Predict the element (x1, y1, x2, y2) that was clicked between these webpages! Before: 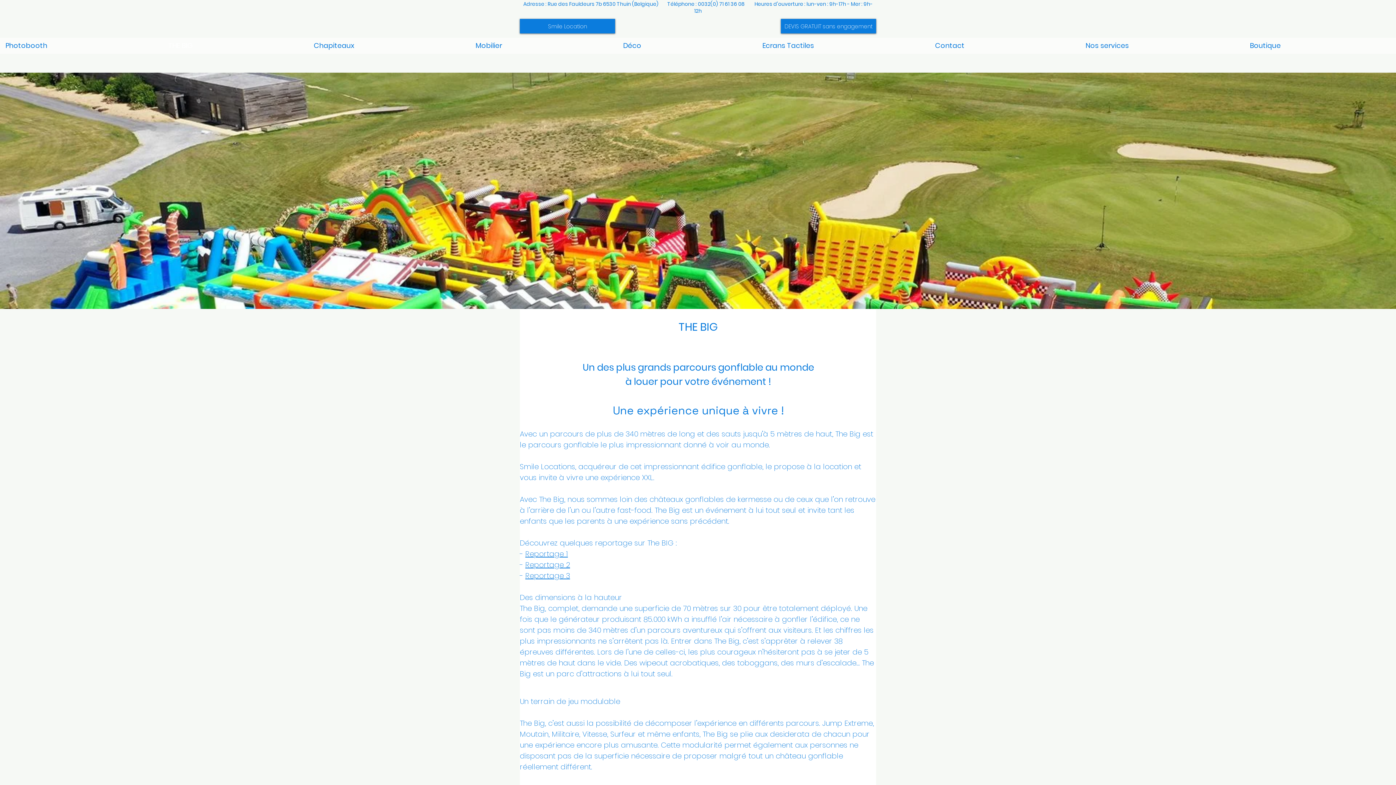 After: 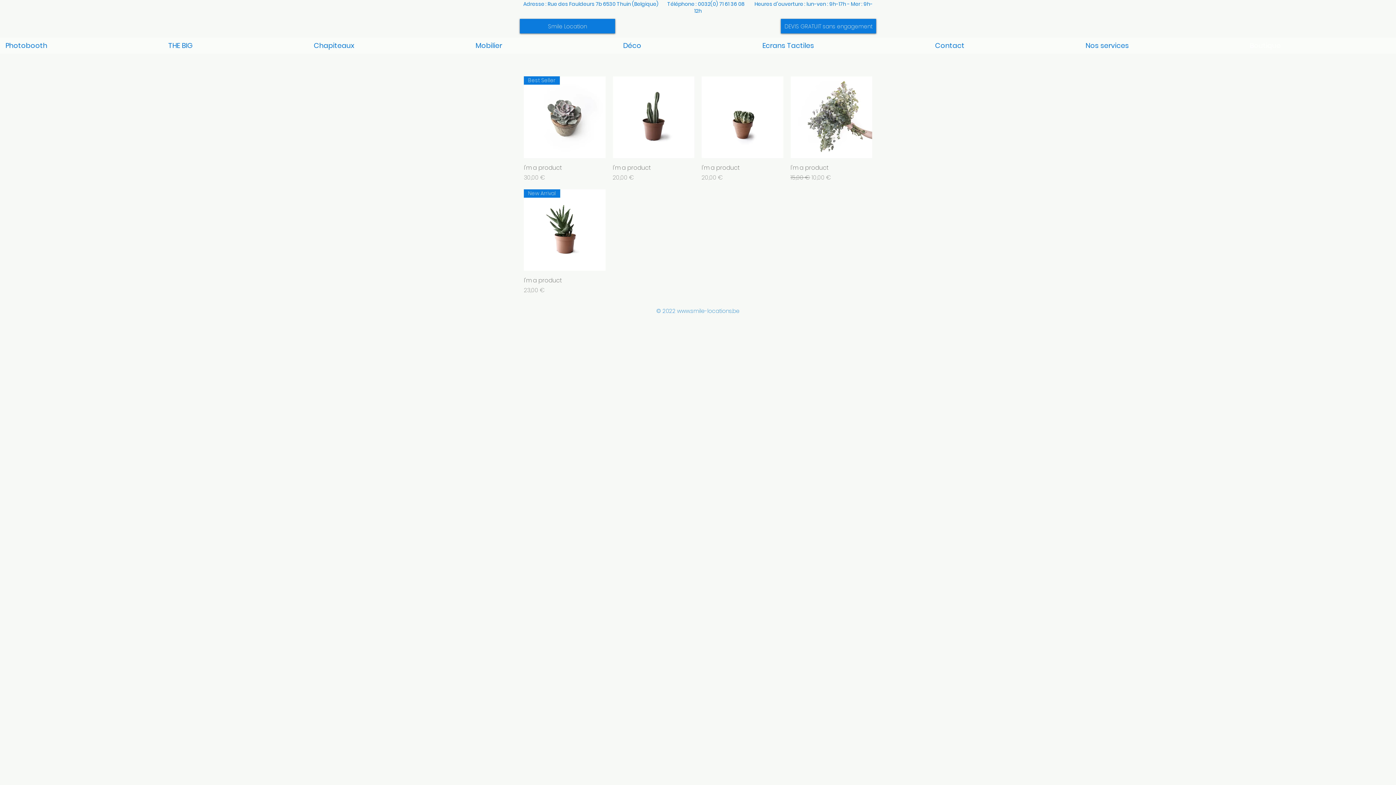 Action: bbox: (1244, 37, 1396, 53) label: Boutique